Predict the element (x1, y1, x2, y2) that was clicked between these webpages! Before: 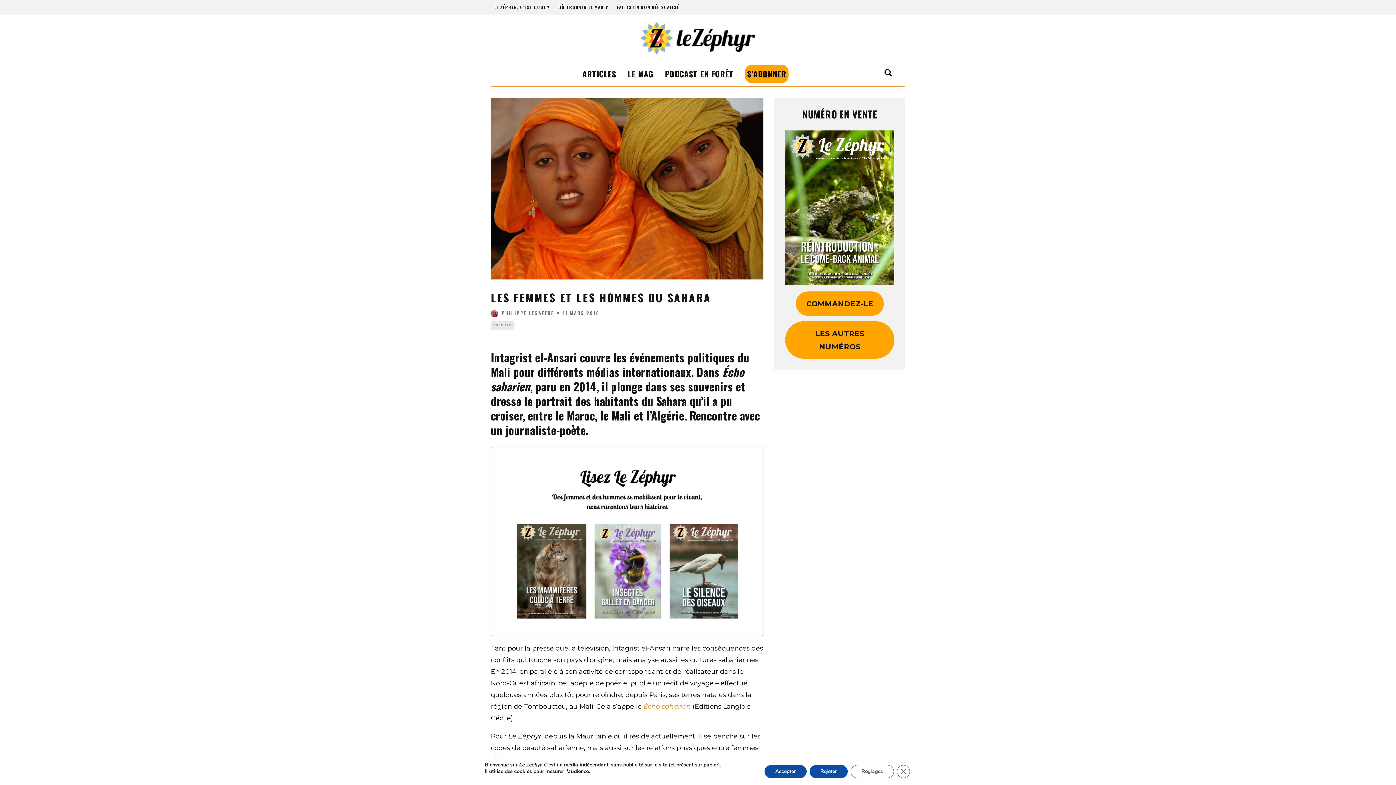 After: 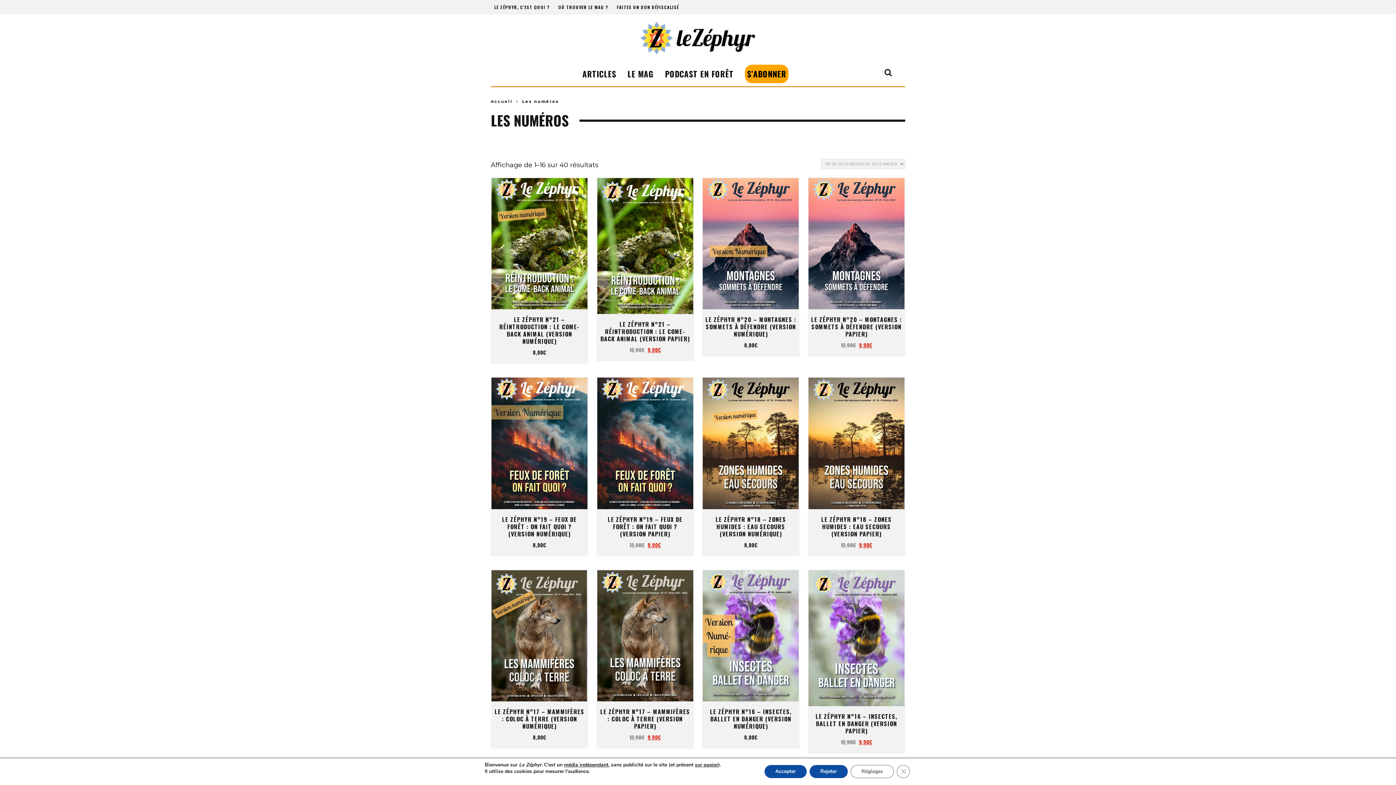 Action: bbox: (785, 321, 894, 359) label: LES AUTRES NUMÉROS